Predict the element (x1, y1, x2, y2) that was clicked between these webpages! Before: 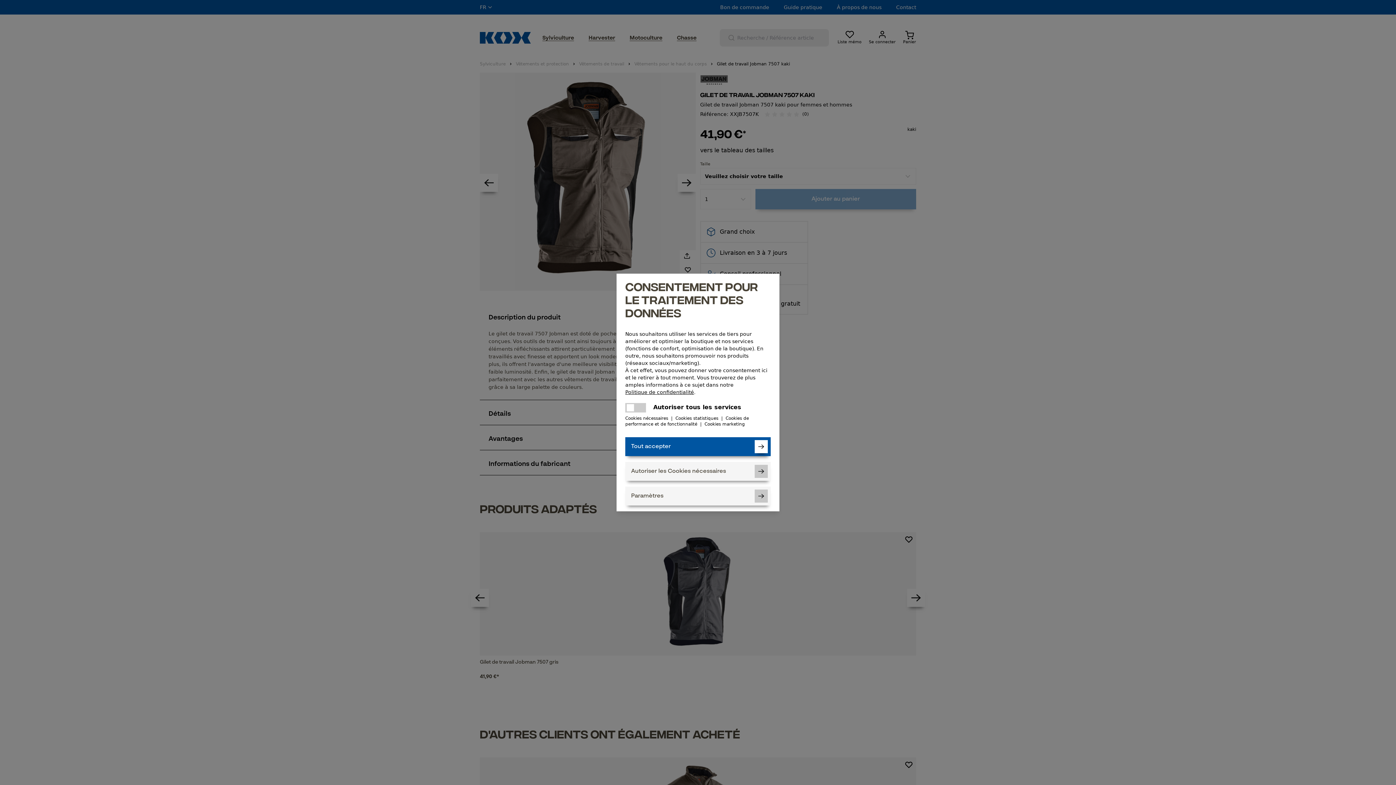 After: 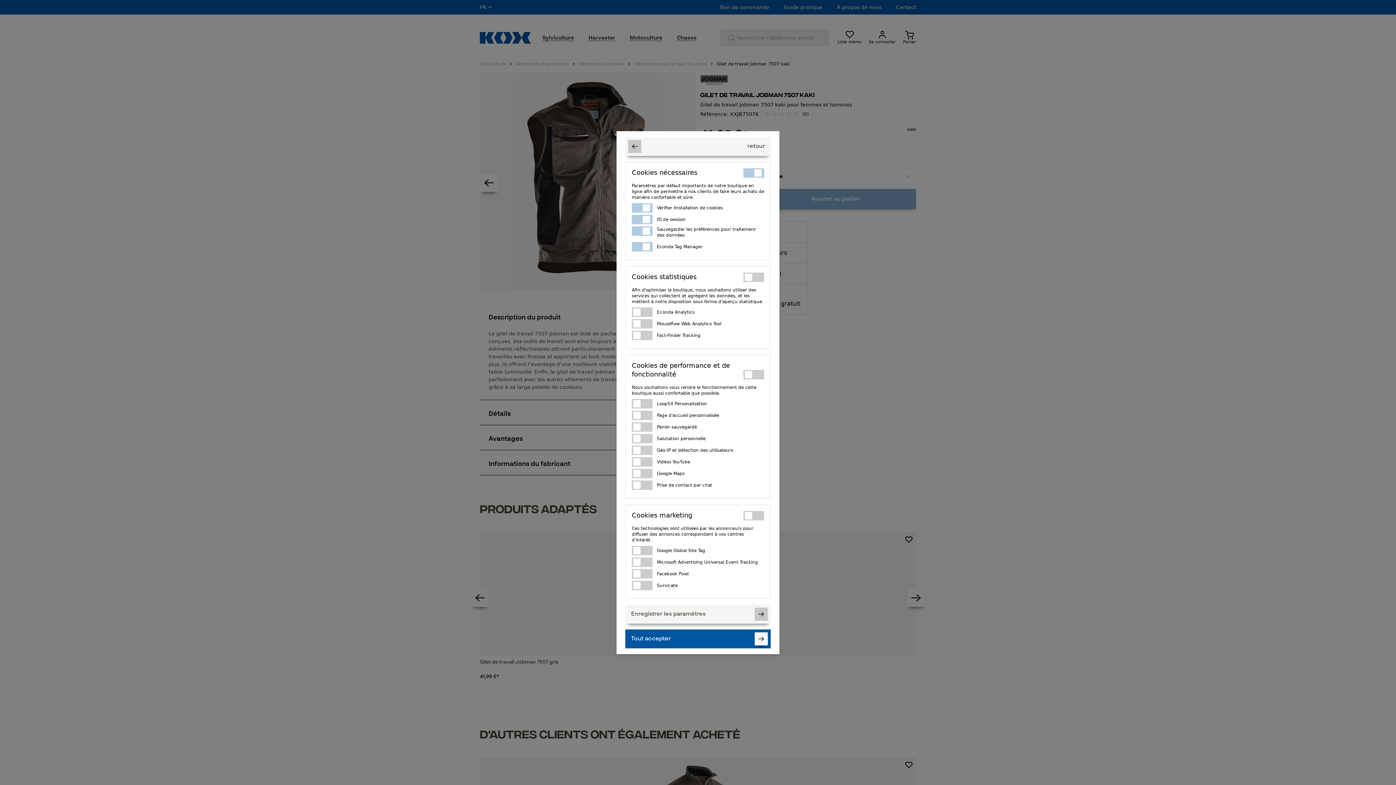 Action: bbox: (625, 486, 770, 505) label: Paramètres